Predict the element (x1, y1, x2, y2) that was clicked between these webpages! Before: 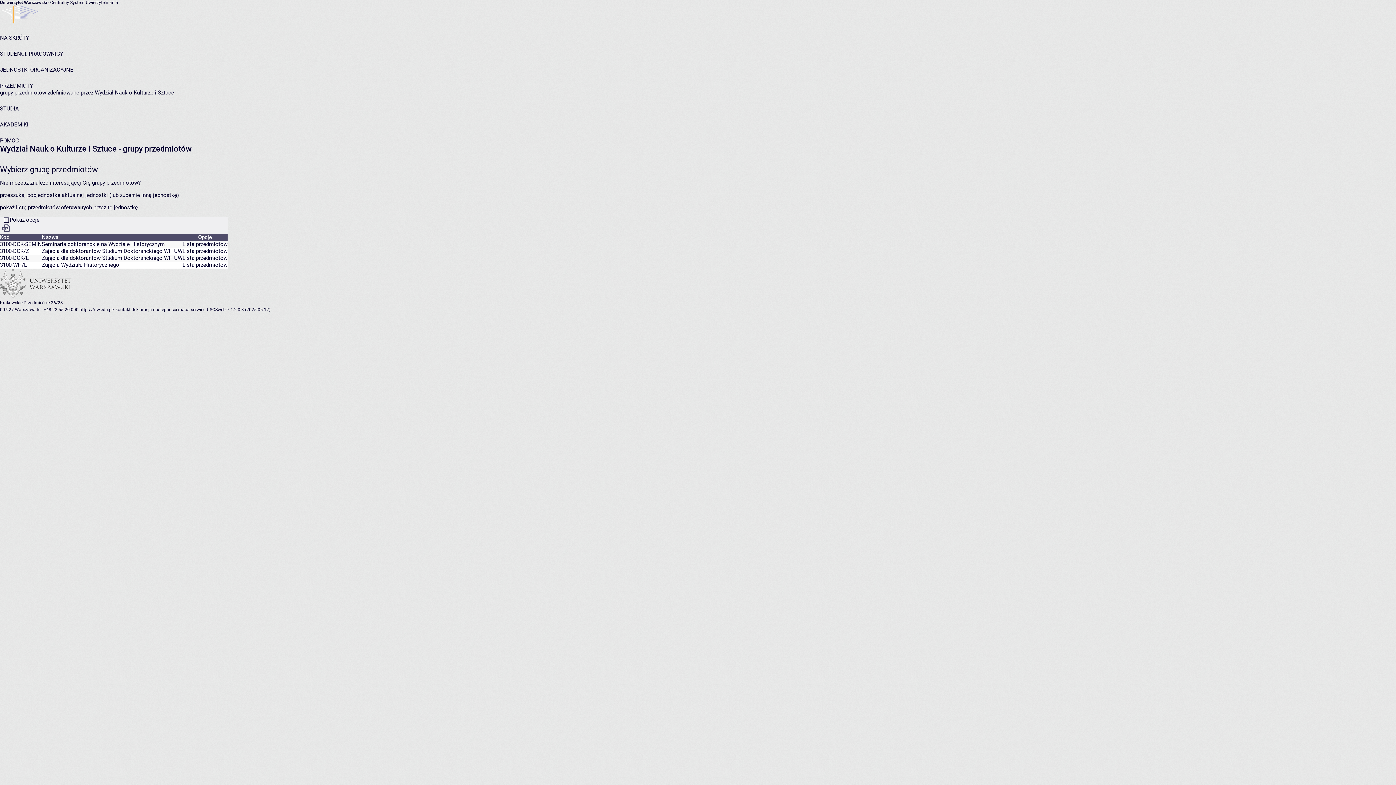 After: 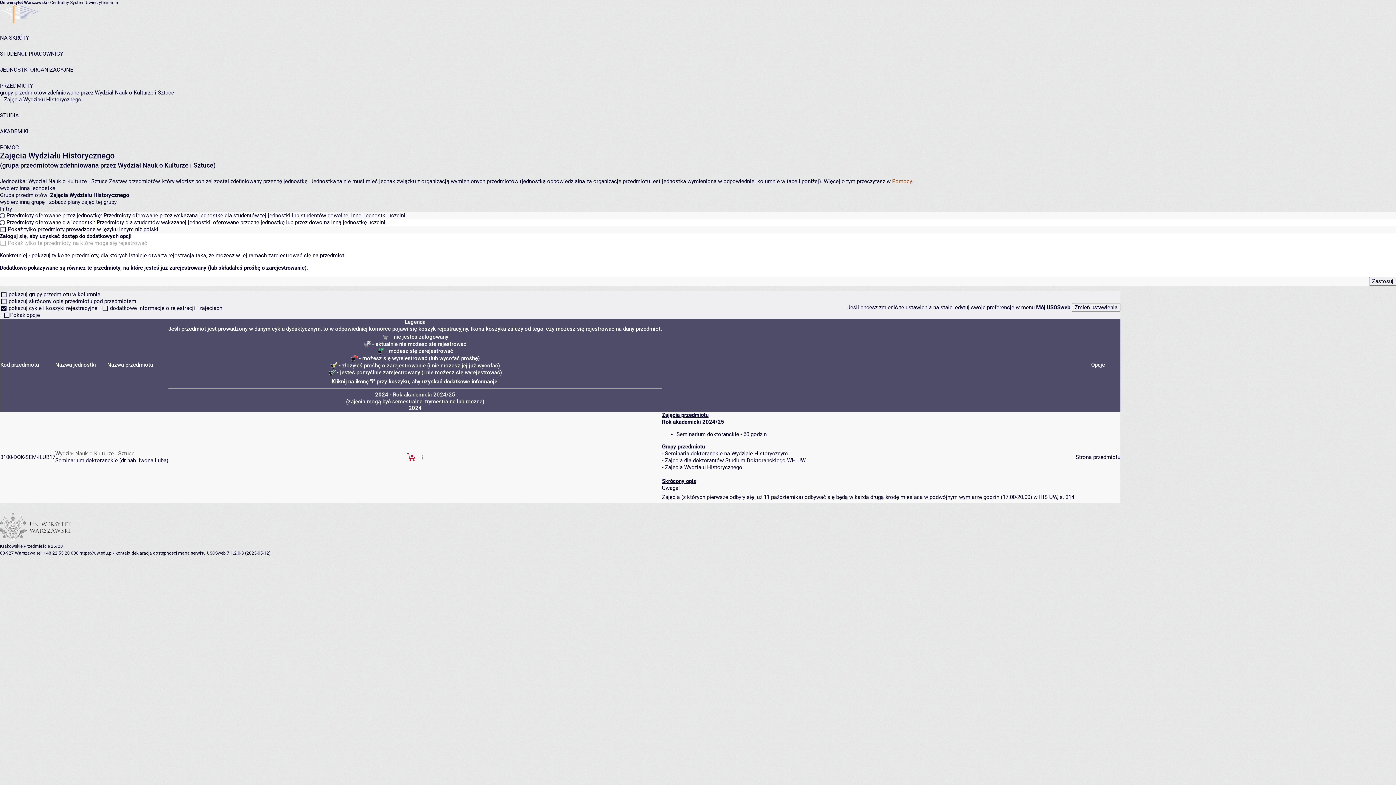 Action: bbox: (182, 261, 227, 268) label: Lista przedmiotów